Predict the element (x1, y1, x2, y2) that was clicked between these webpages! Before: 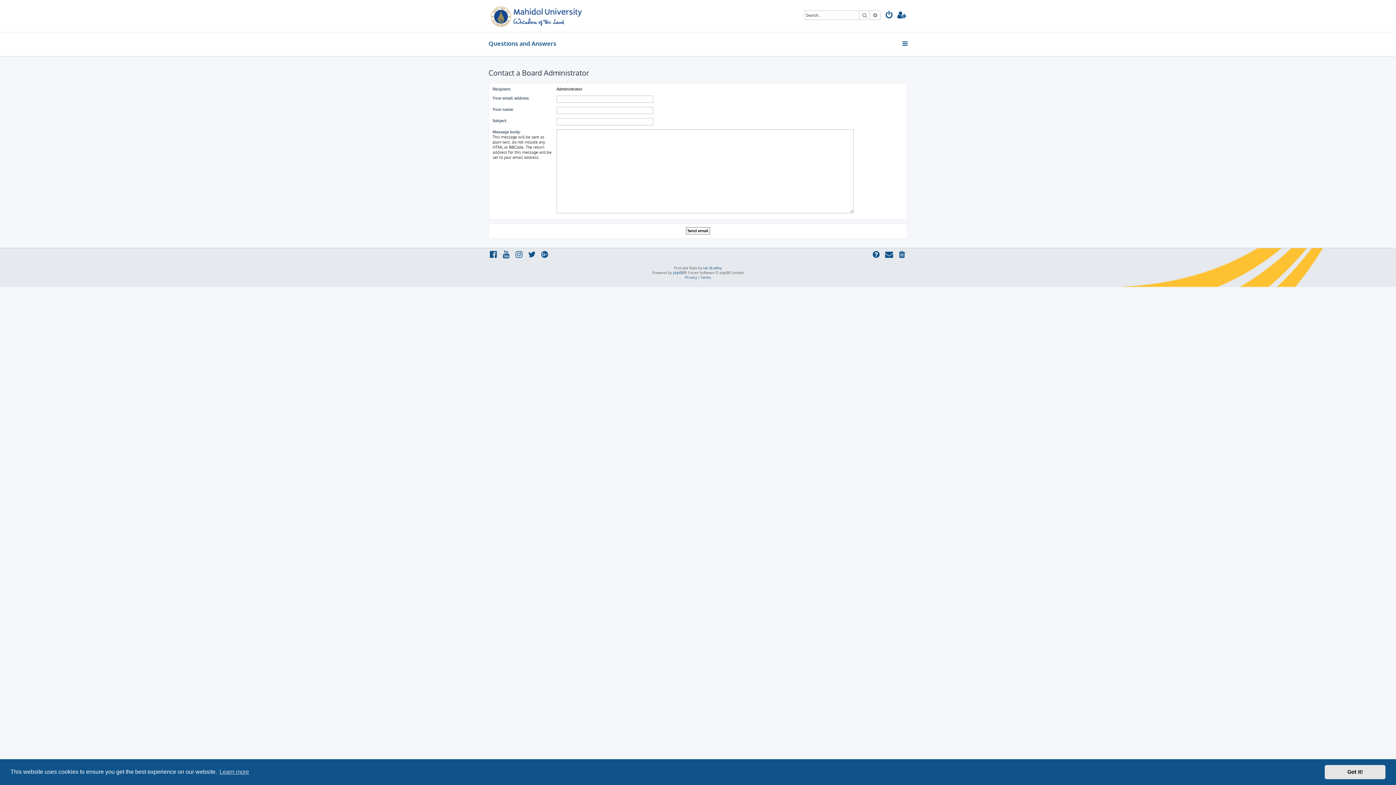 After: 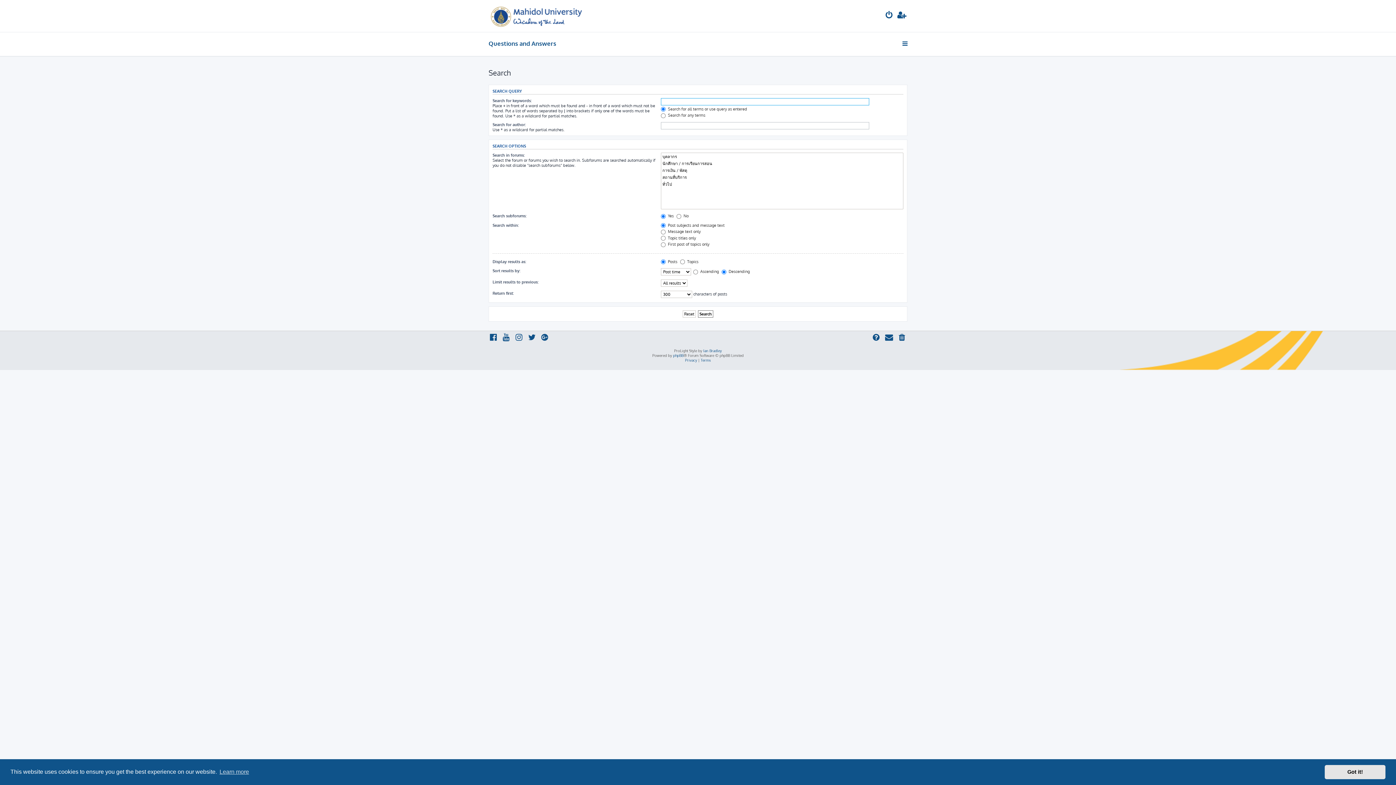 Action: bbox: (870, 10, 880, 19) label: Advanced search